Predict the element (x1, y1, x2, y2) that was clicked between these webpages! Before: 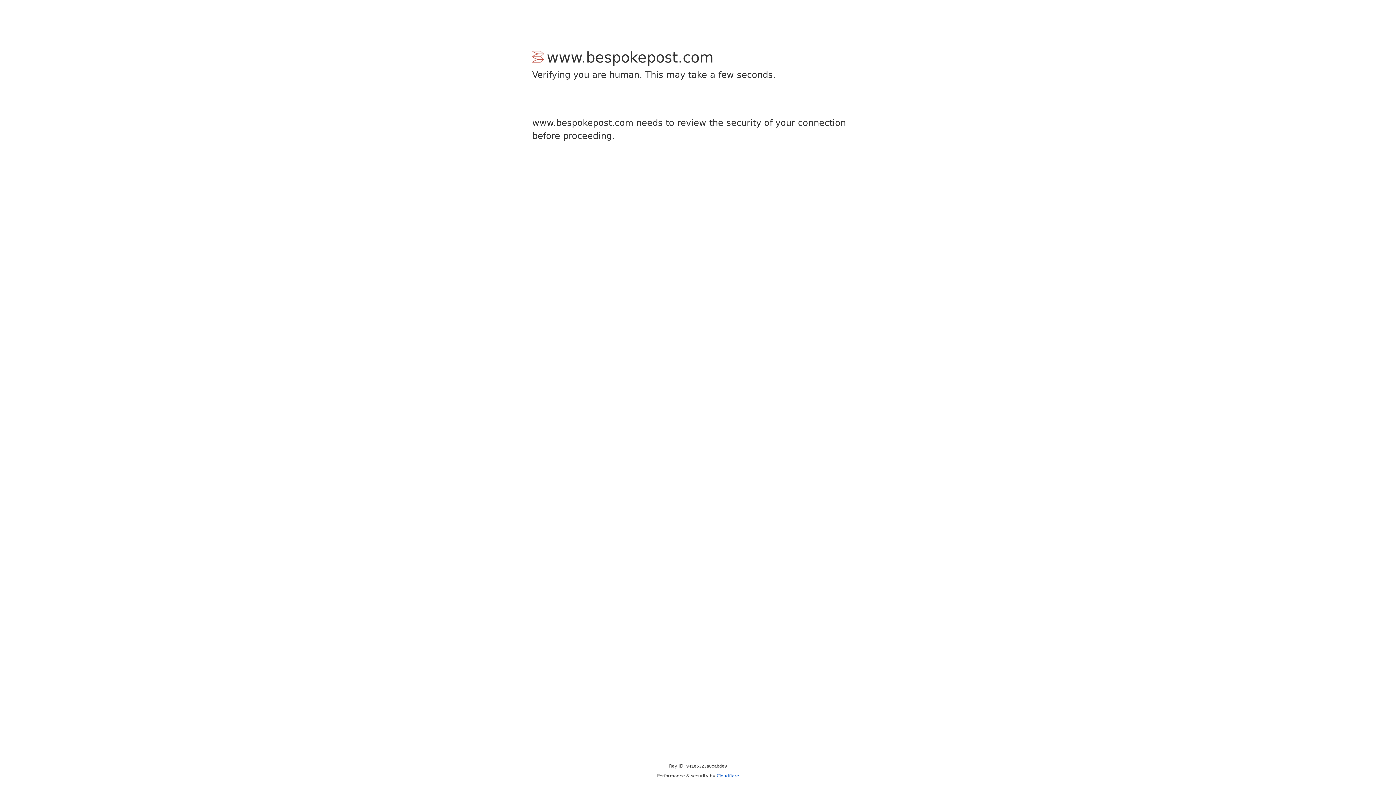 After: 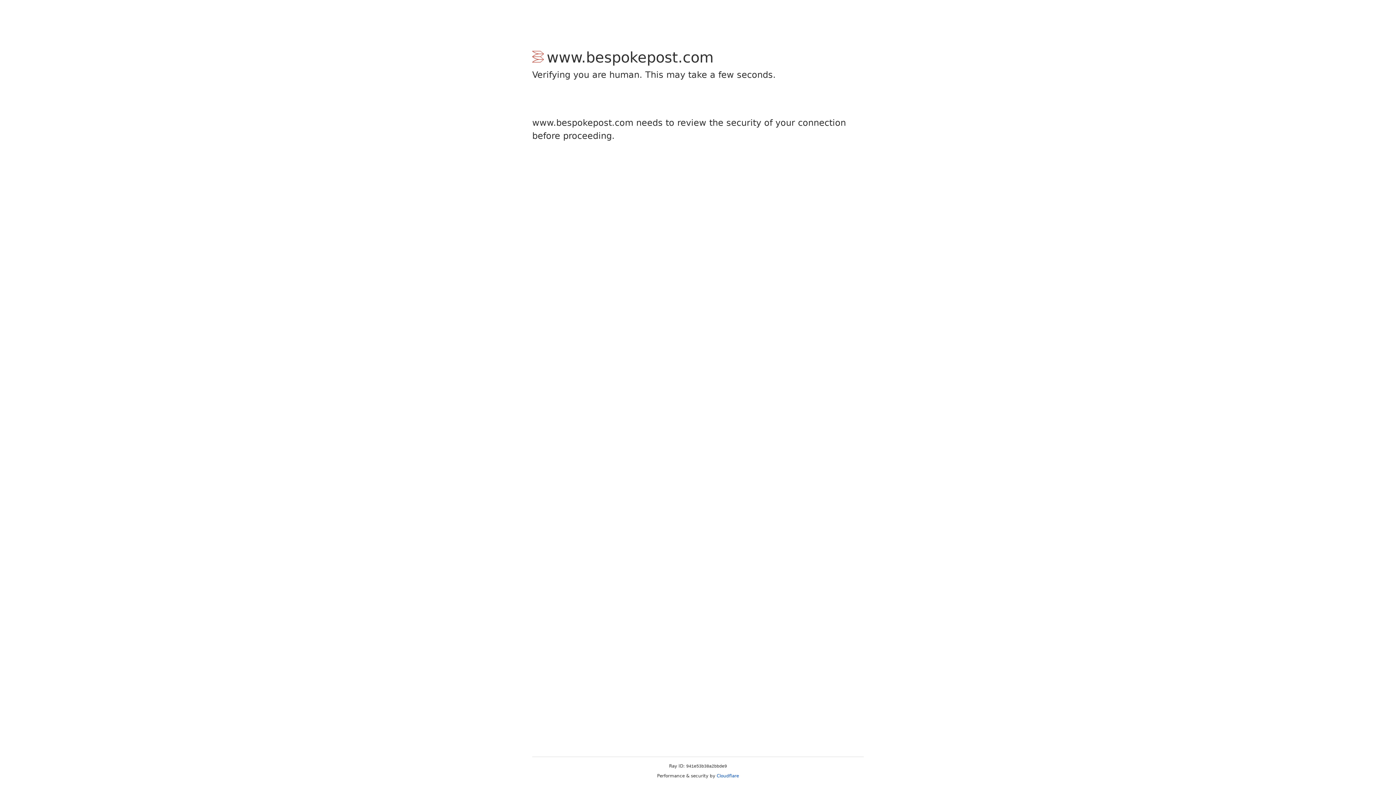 Action: bbox: (716, 773, 739, 778) label: Cloudflare